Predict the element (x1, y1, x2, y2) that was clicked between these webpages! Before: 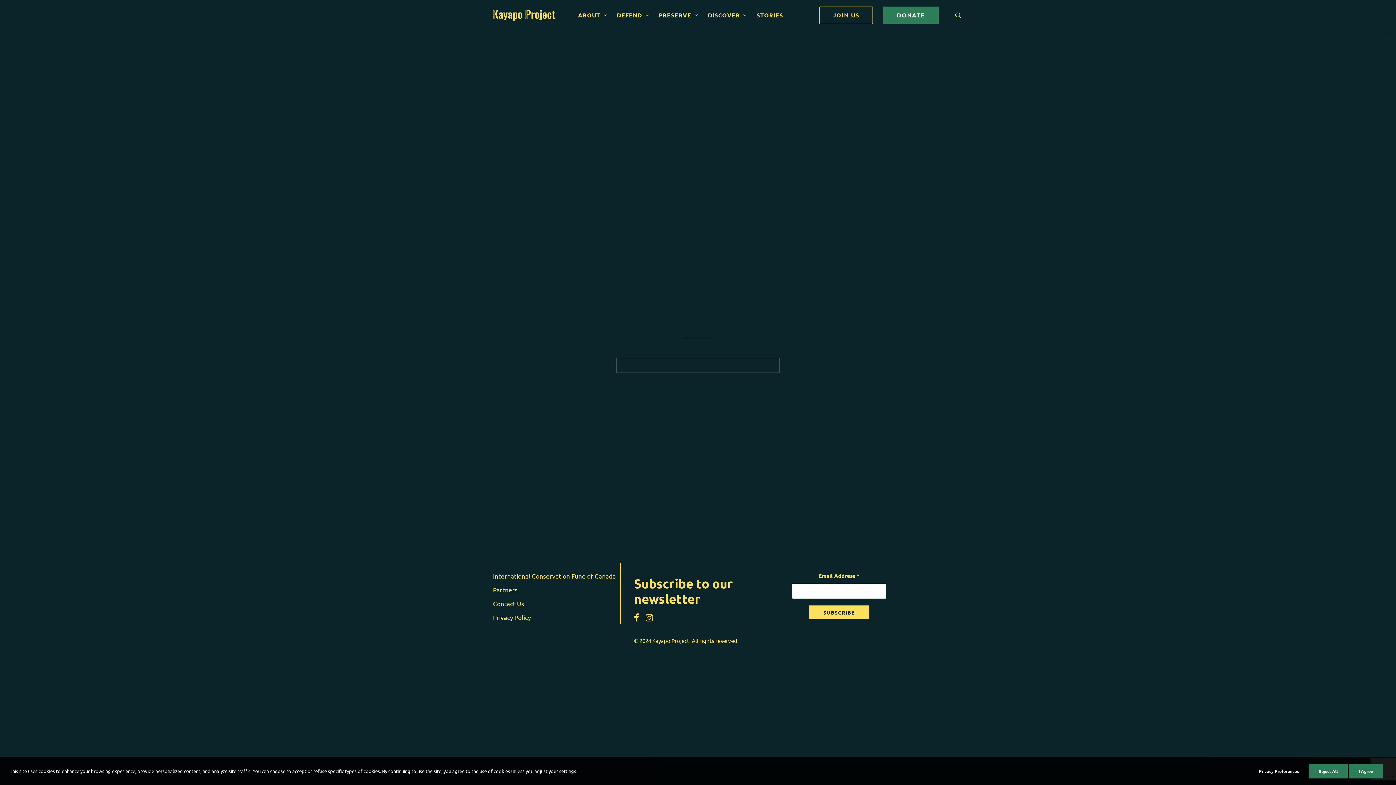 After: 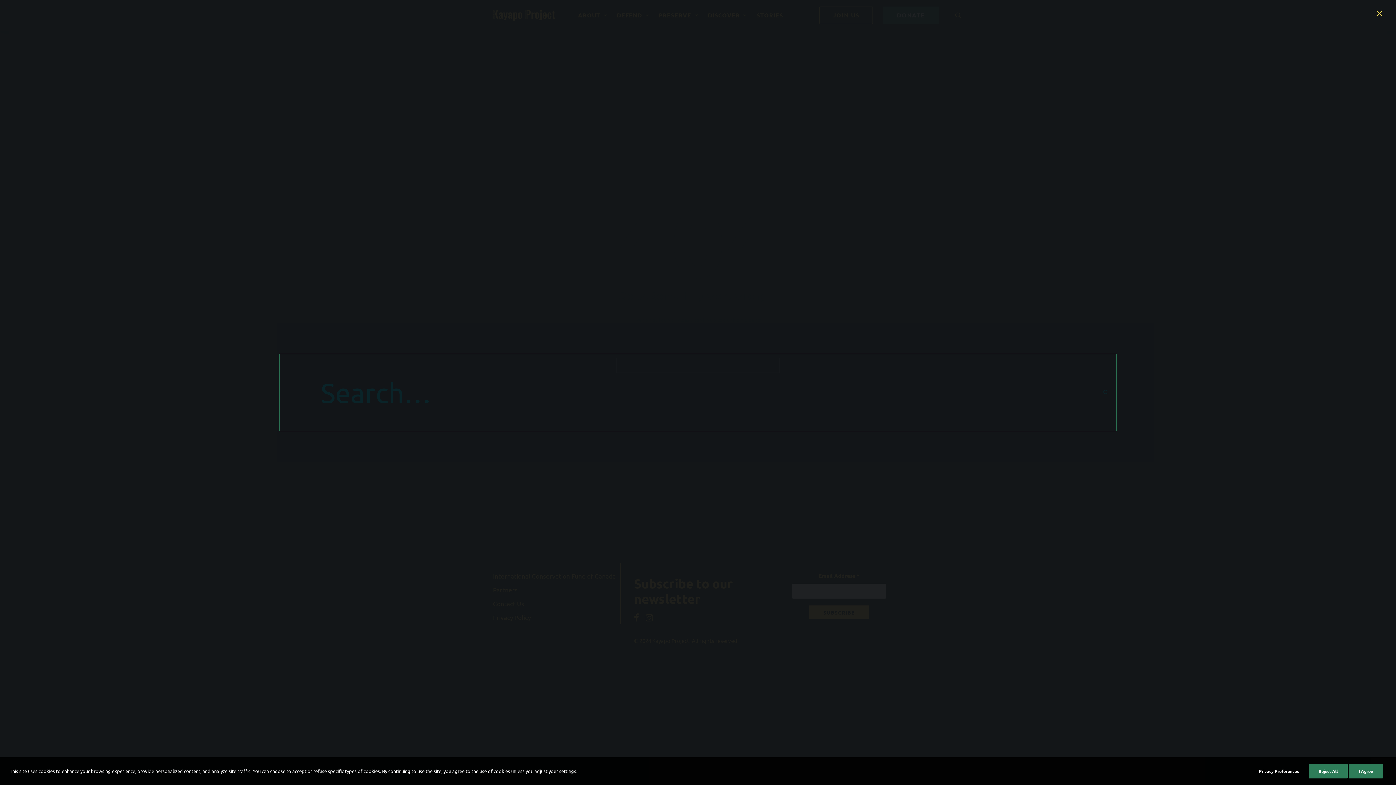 Action: bbox: (955, 0, 961, 30) label: Search